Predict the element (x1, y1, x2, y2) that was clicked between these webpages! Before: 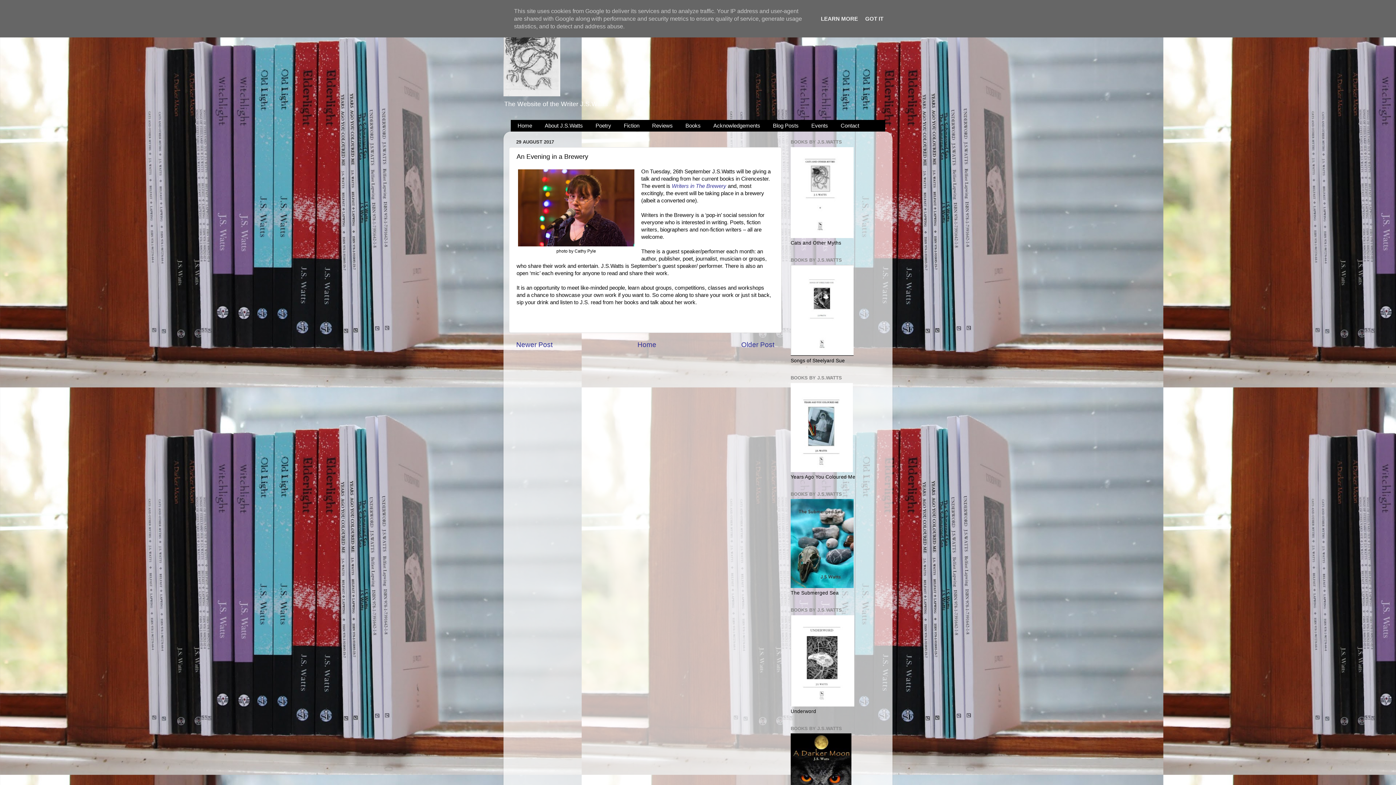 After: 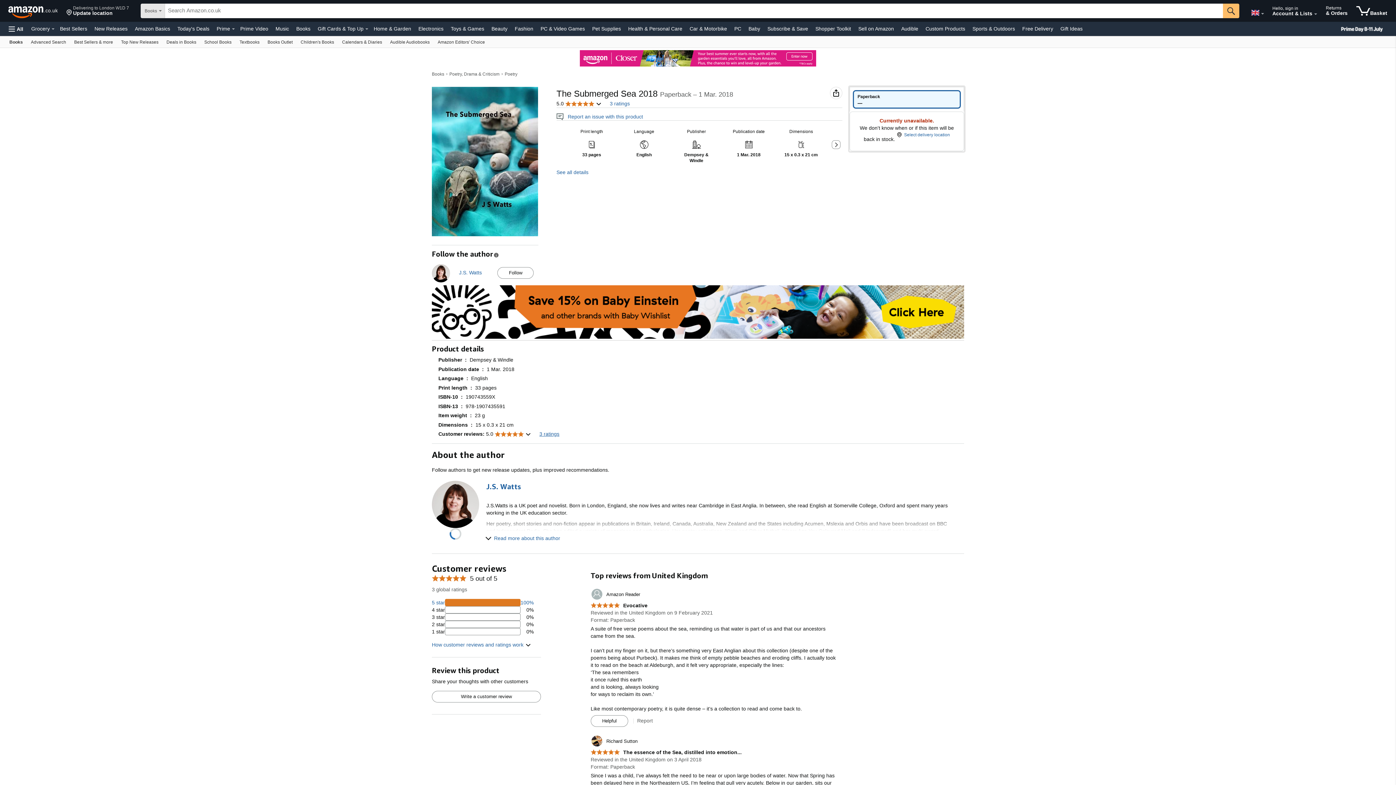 Action: bbox: (790, 584, 853, 589)